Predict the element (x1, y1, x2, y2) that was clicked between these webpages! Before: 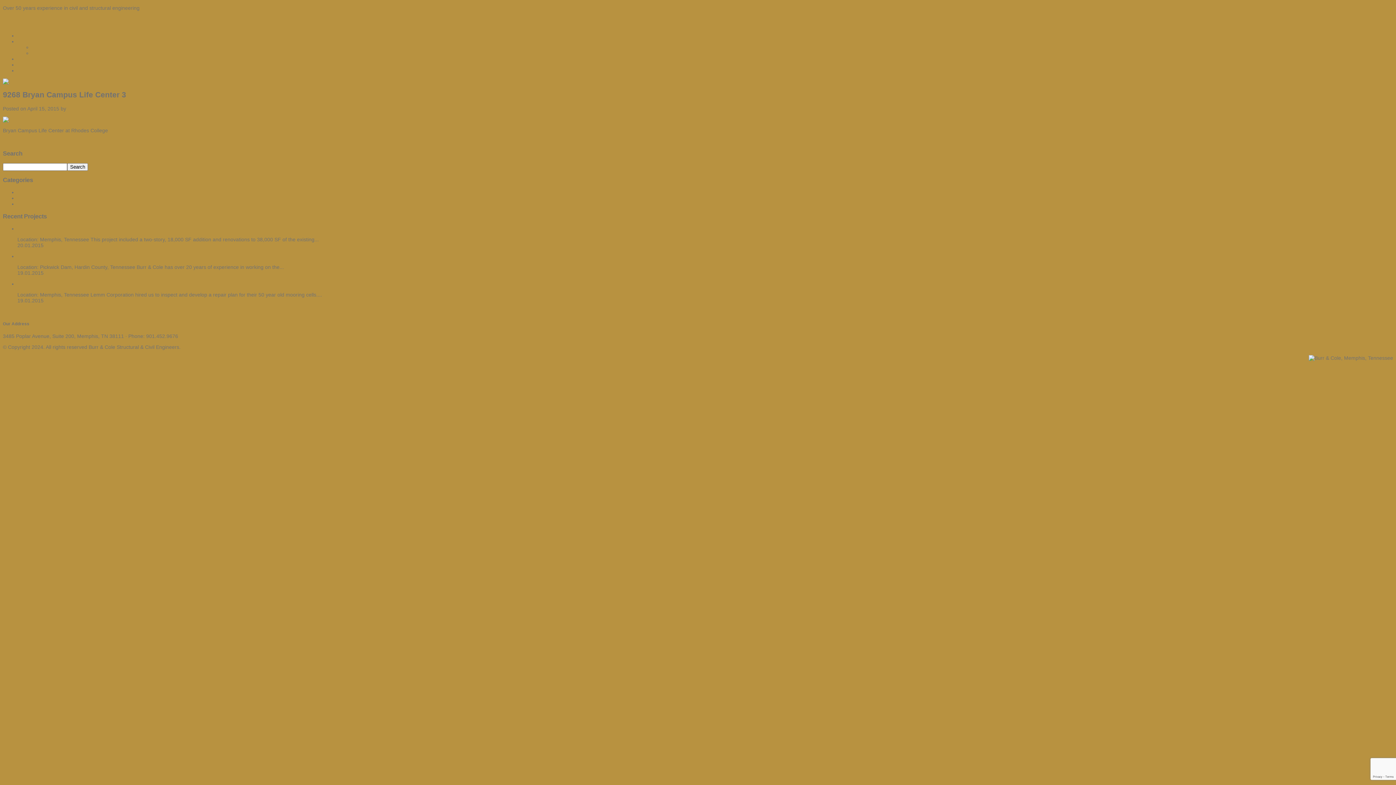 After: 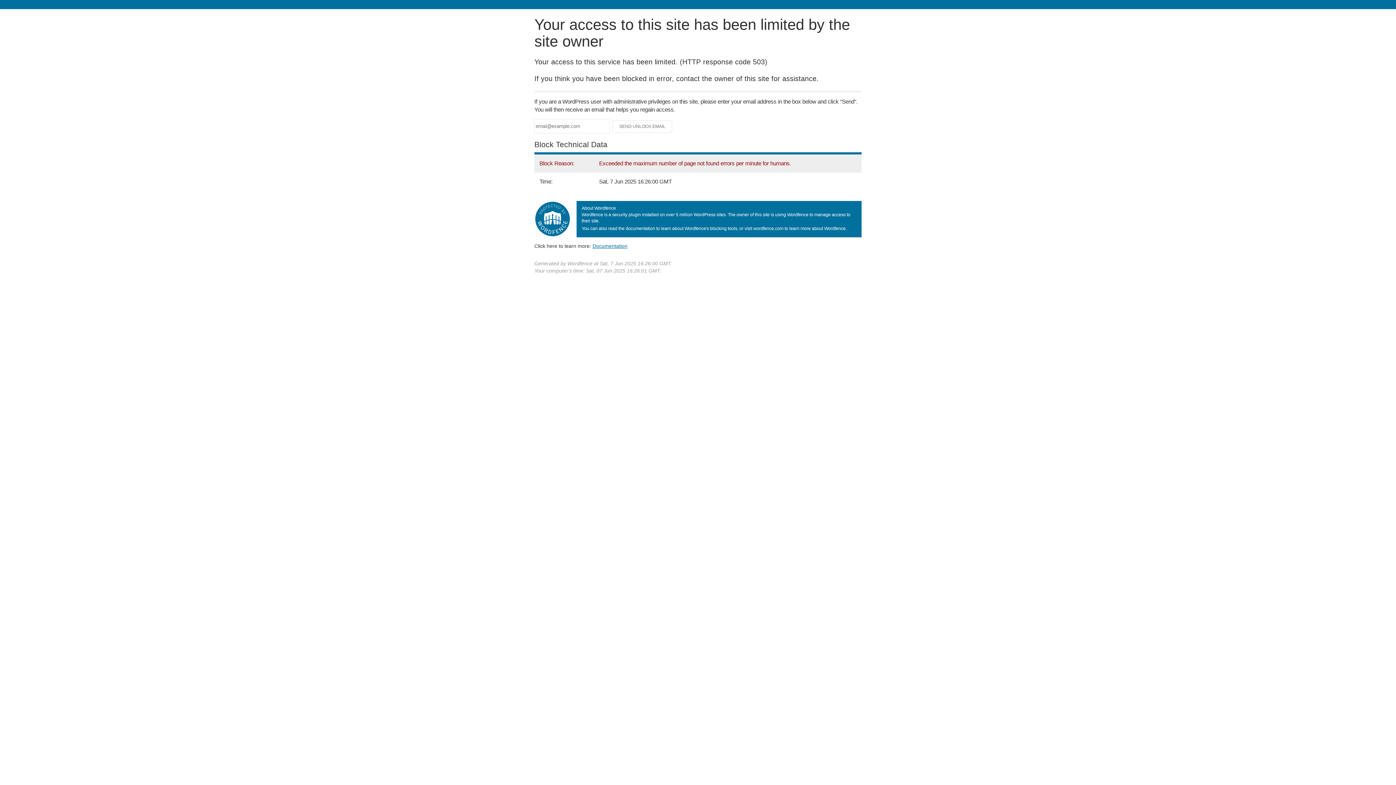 Action: label: Structural Engineering bbox: (17, 201, 68, 207)